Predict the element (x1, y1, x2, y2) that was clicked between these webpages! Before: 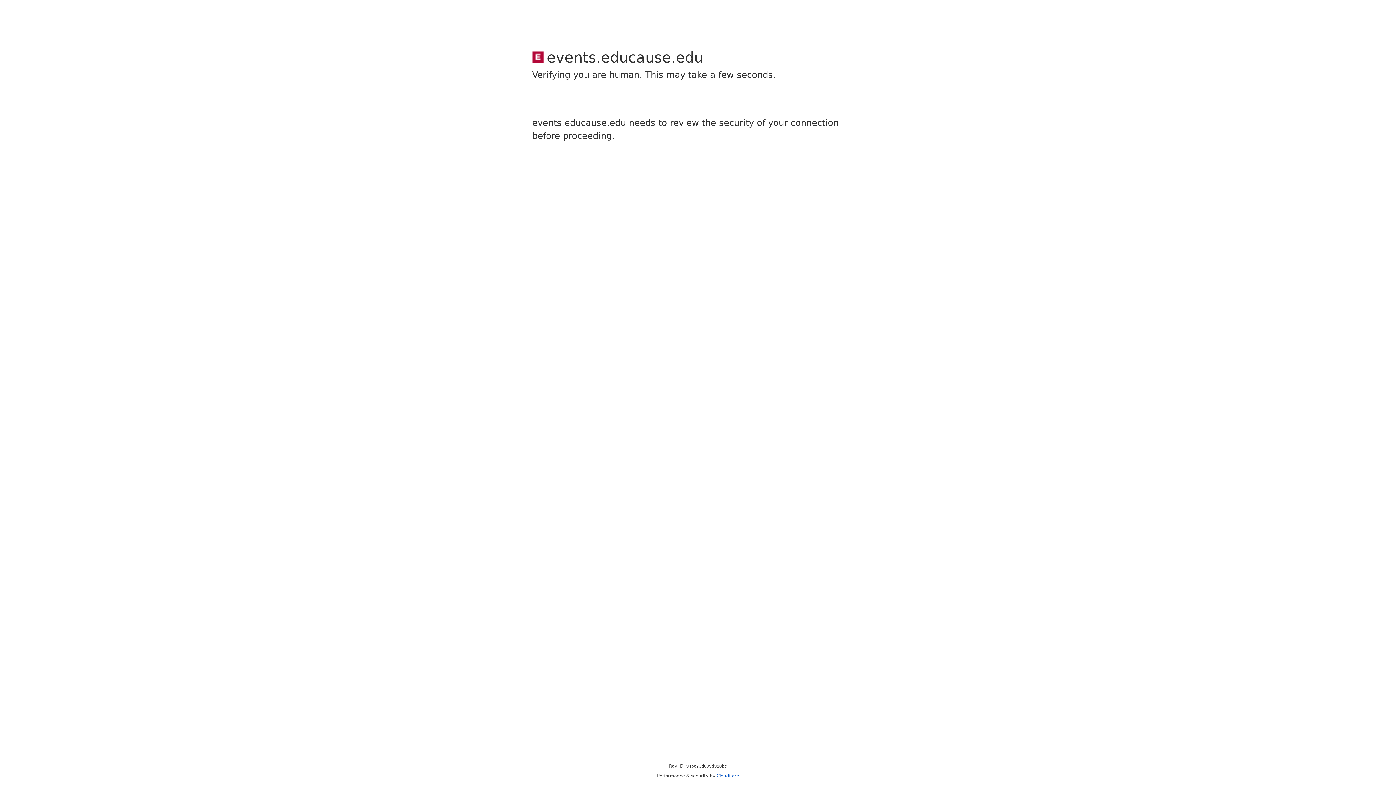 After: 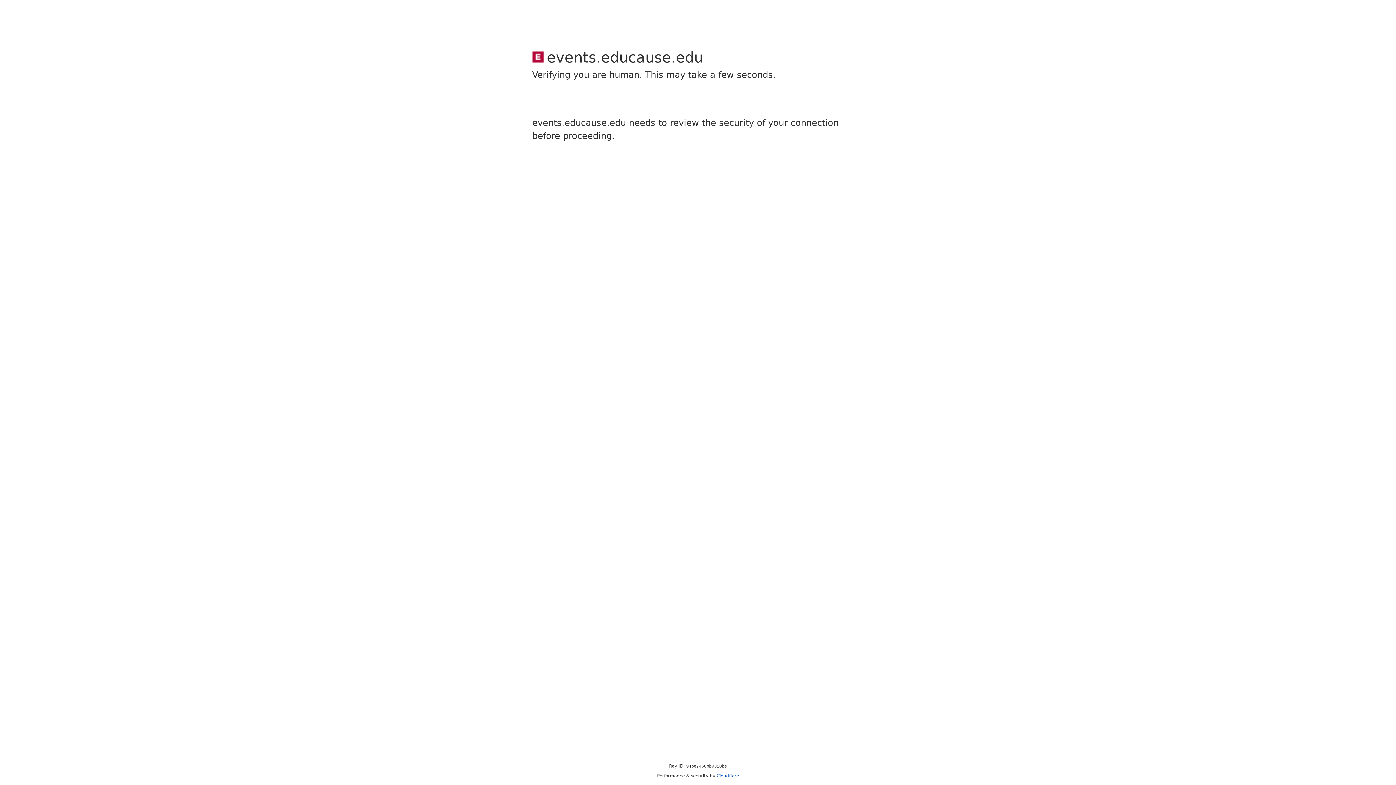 Action: bbox: (716, 773, 739, 778) label: Cloudflare